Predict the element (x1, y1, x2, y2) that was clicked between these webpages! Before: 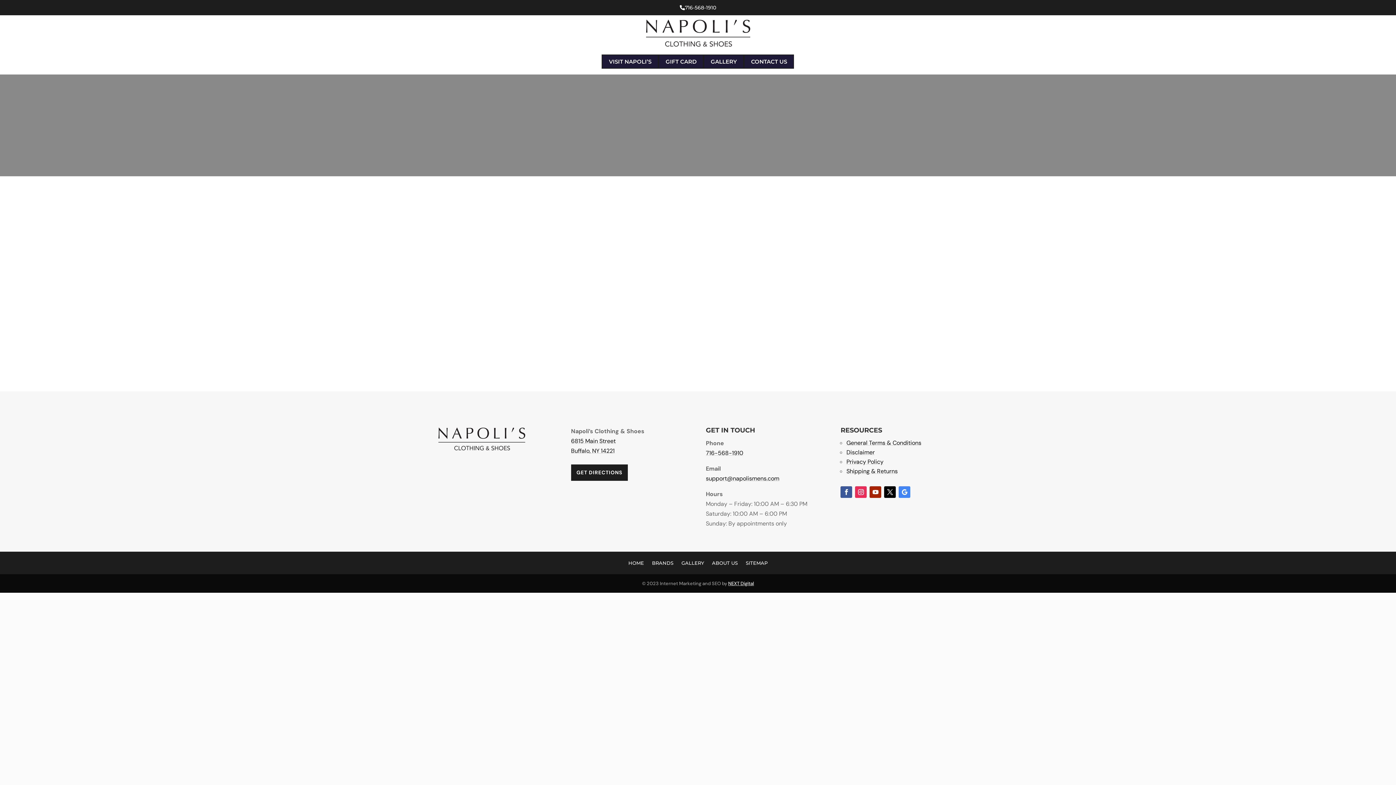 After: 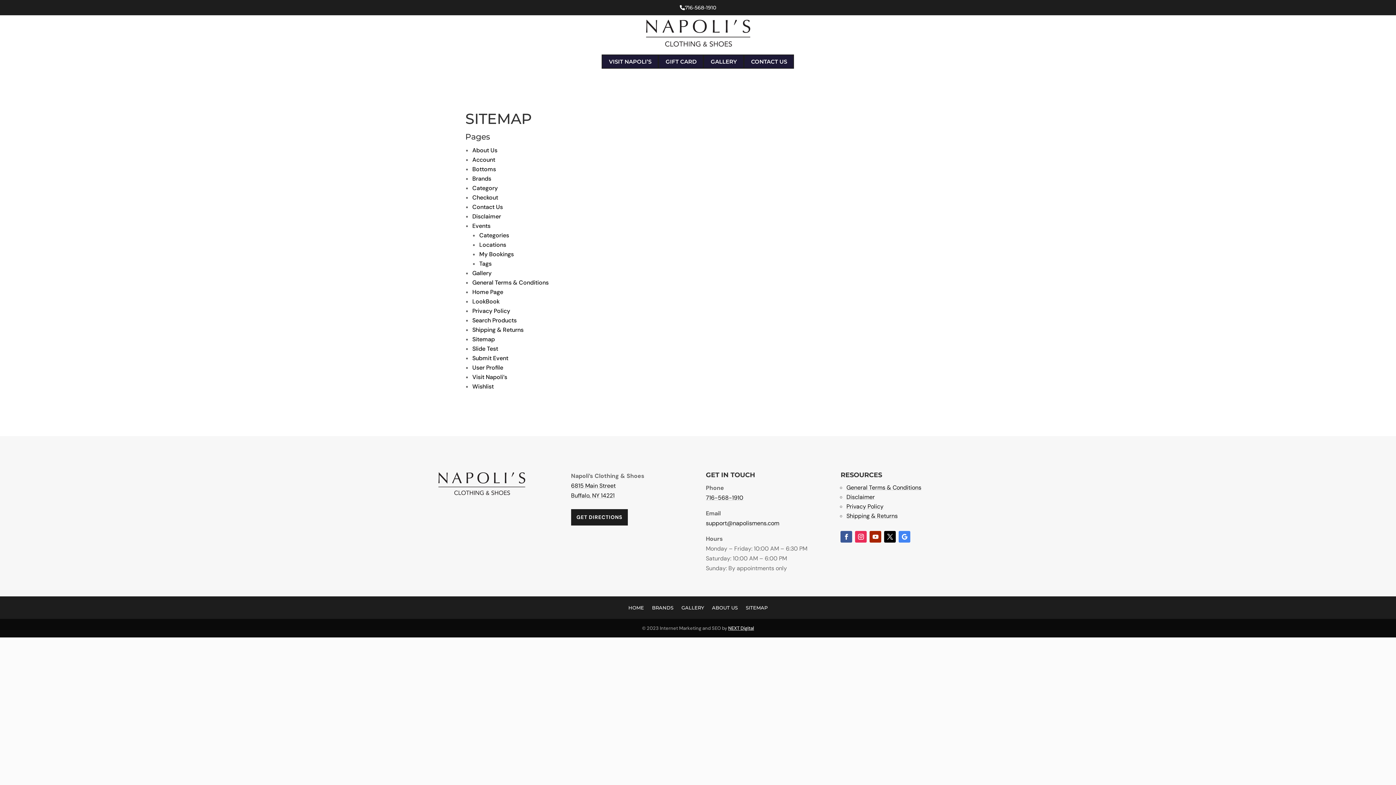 Action: bbox: (746, 557, 767, 565) label: SITEMAP